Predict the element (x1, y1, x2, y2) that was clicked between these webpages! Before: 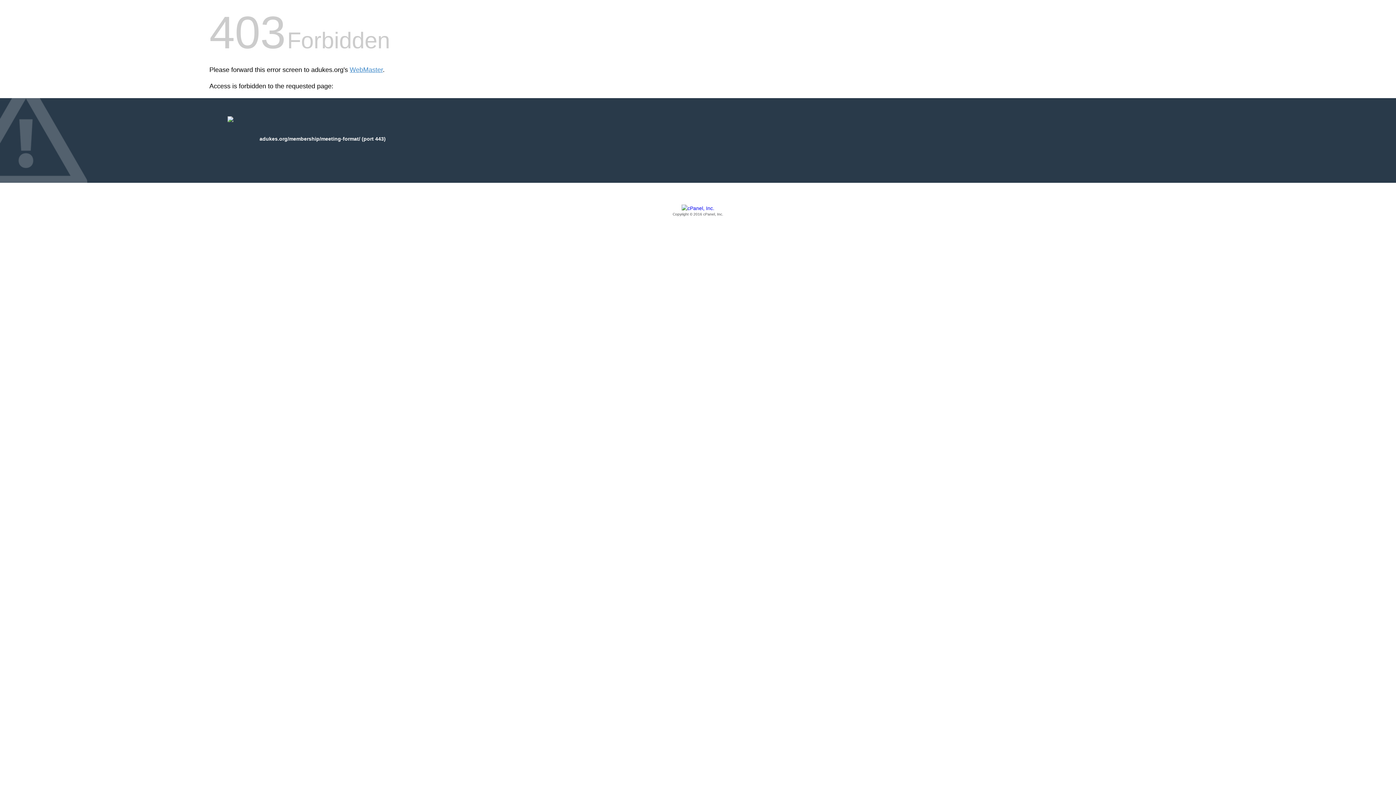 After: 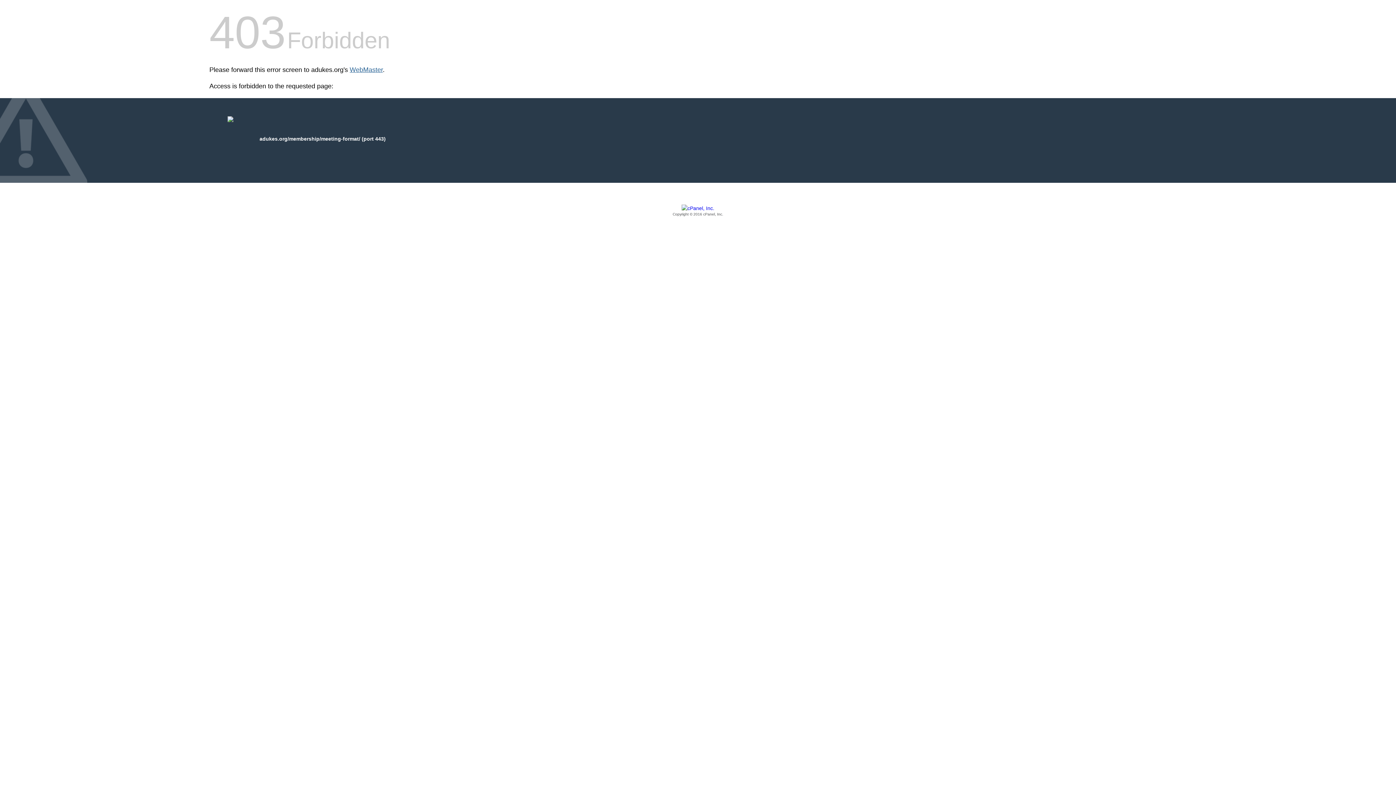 Action: label: WebMaster bbox: (349, 66, 382, 73)